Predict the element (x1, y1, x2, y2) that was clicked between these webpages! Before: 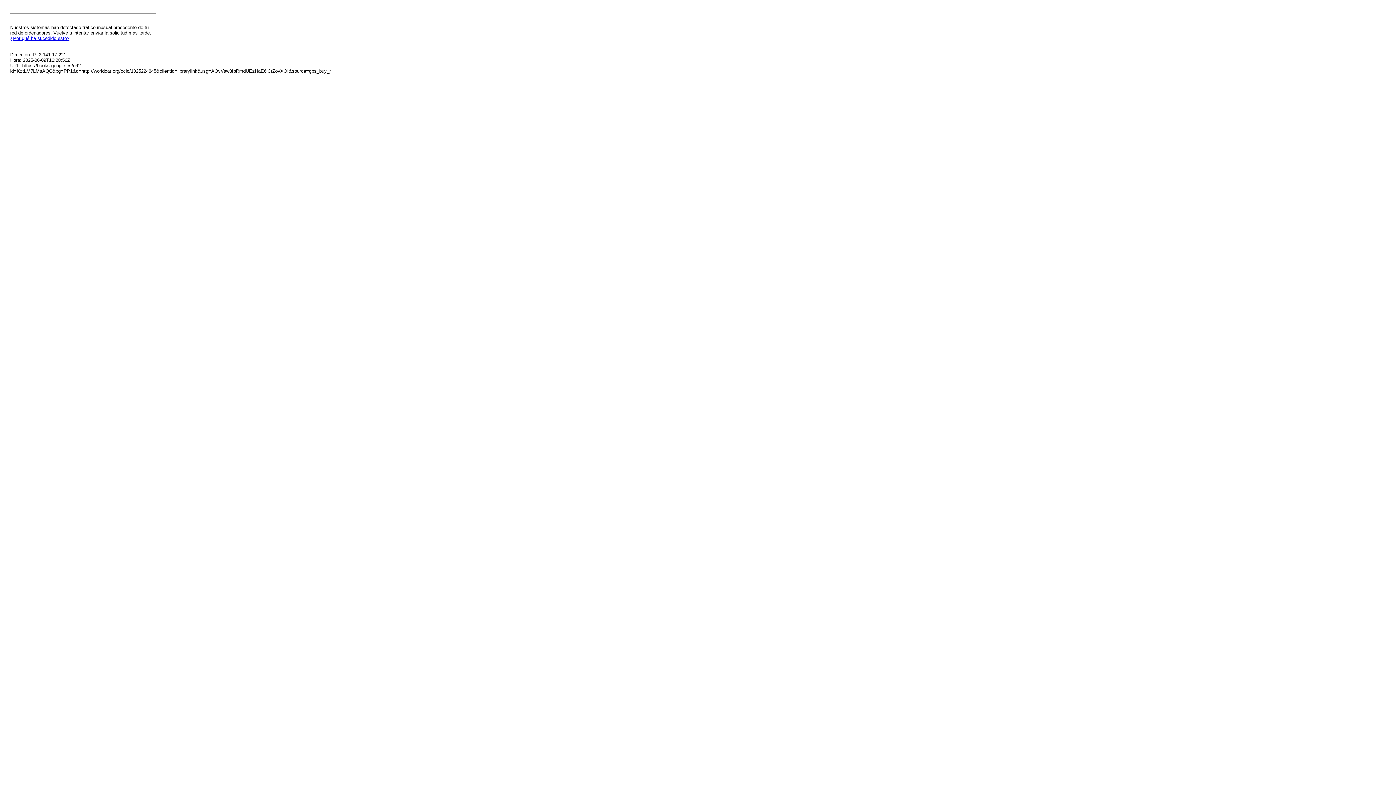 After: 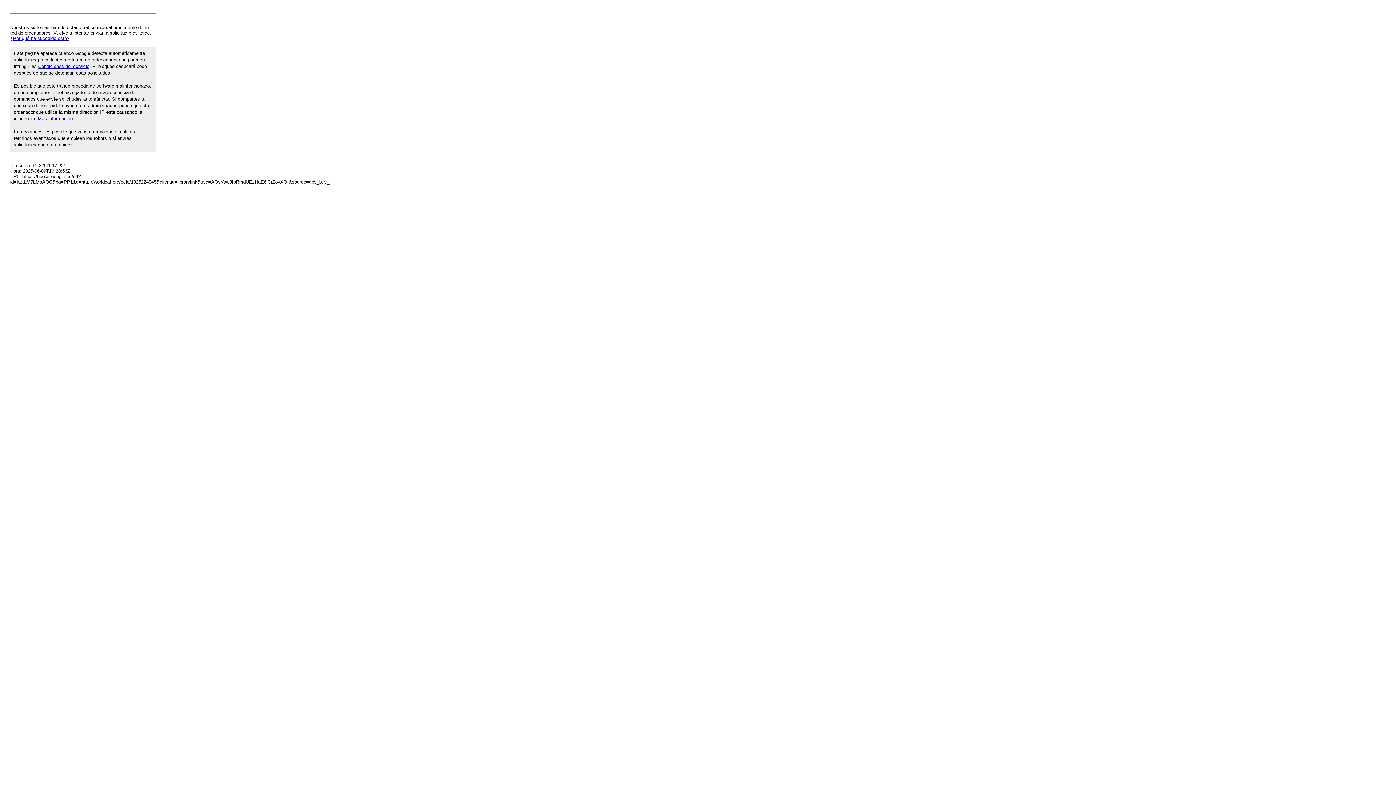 Action: label: ¿Por qué ha sucedido esto? bbox: (10, 35, 69, 41)